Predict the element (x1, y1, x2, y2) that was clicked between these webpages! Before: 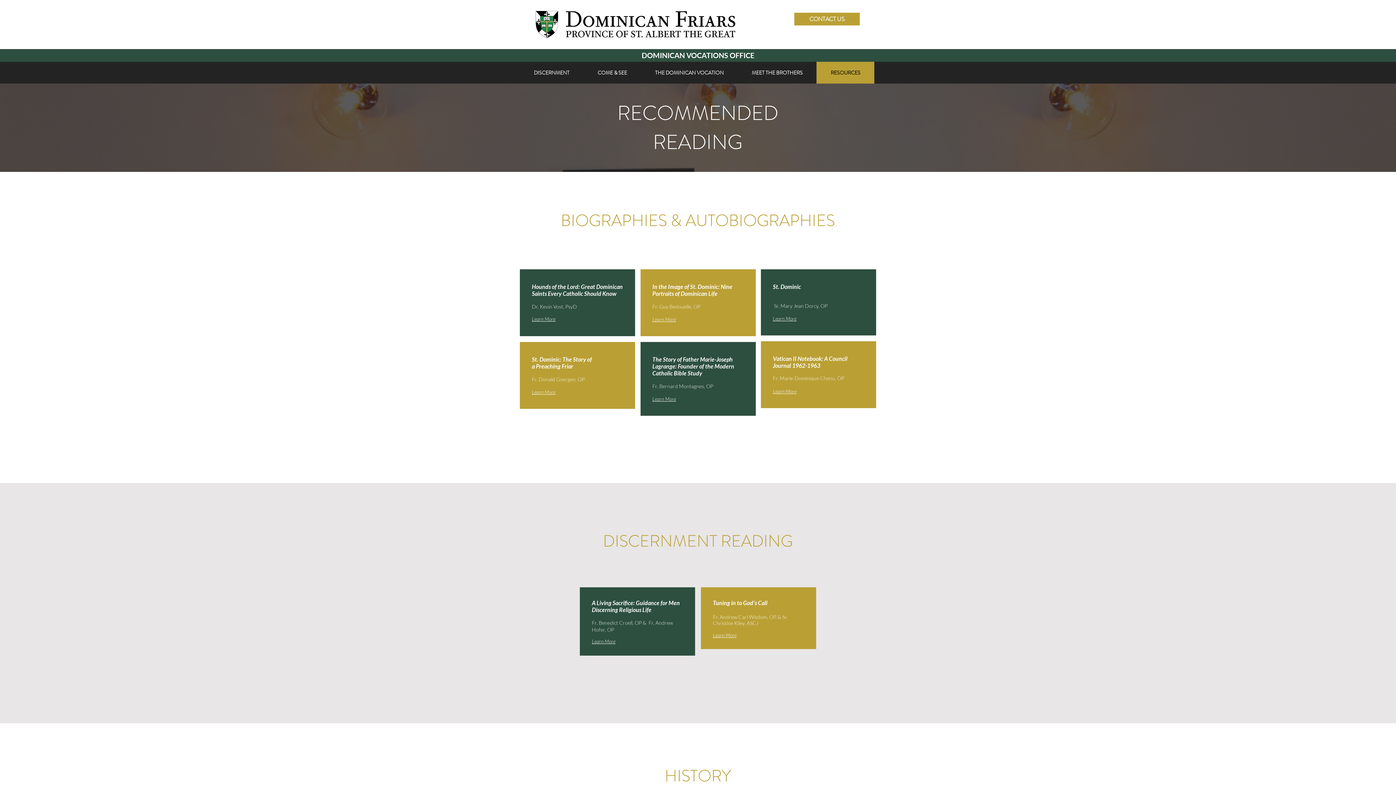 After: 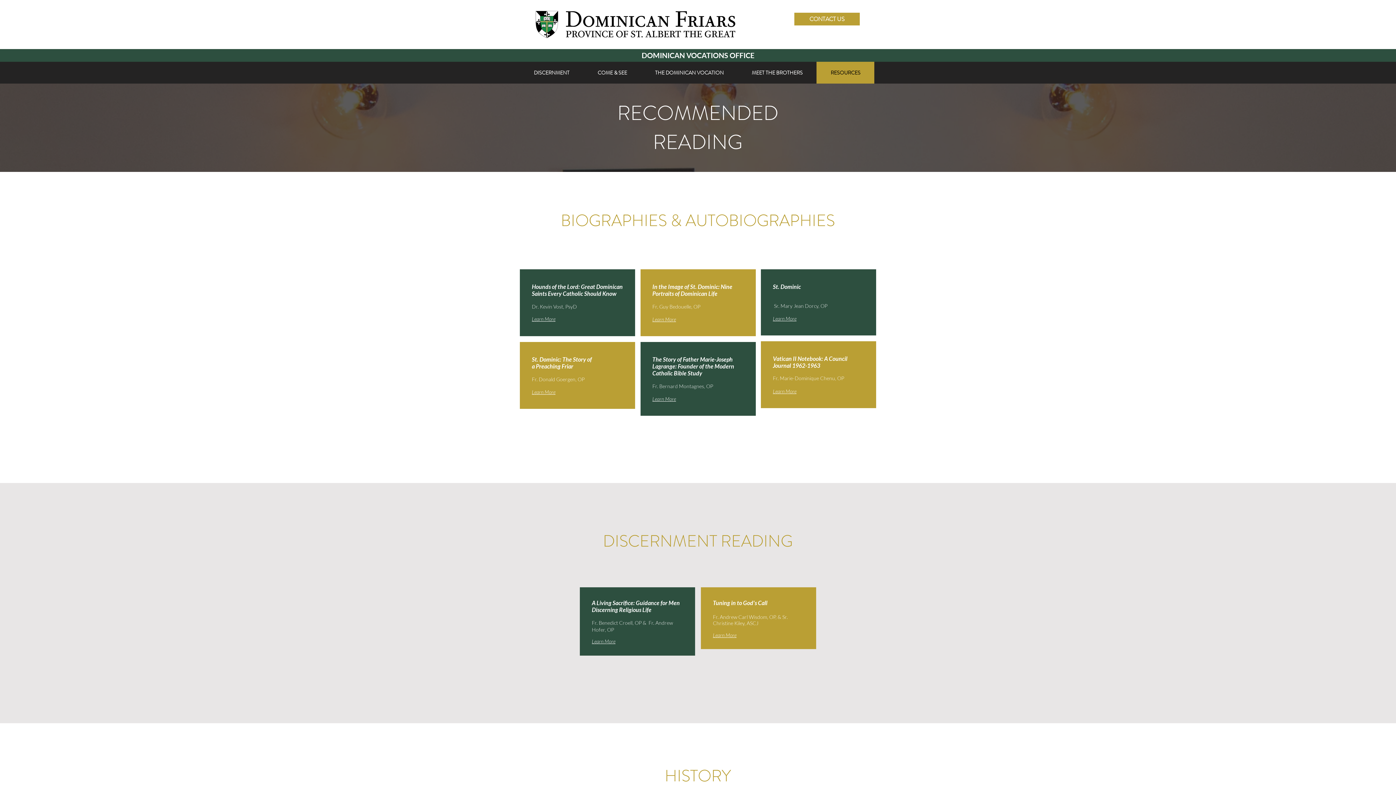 Action: bbox: (532, 316, 555, 322) label: Learn More